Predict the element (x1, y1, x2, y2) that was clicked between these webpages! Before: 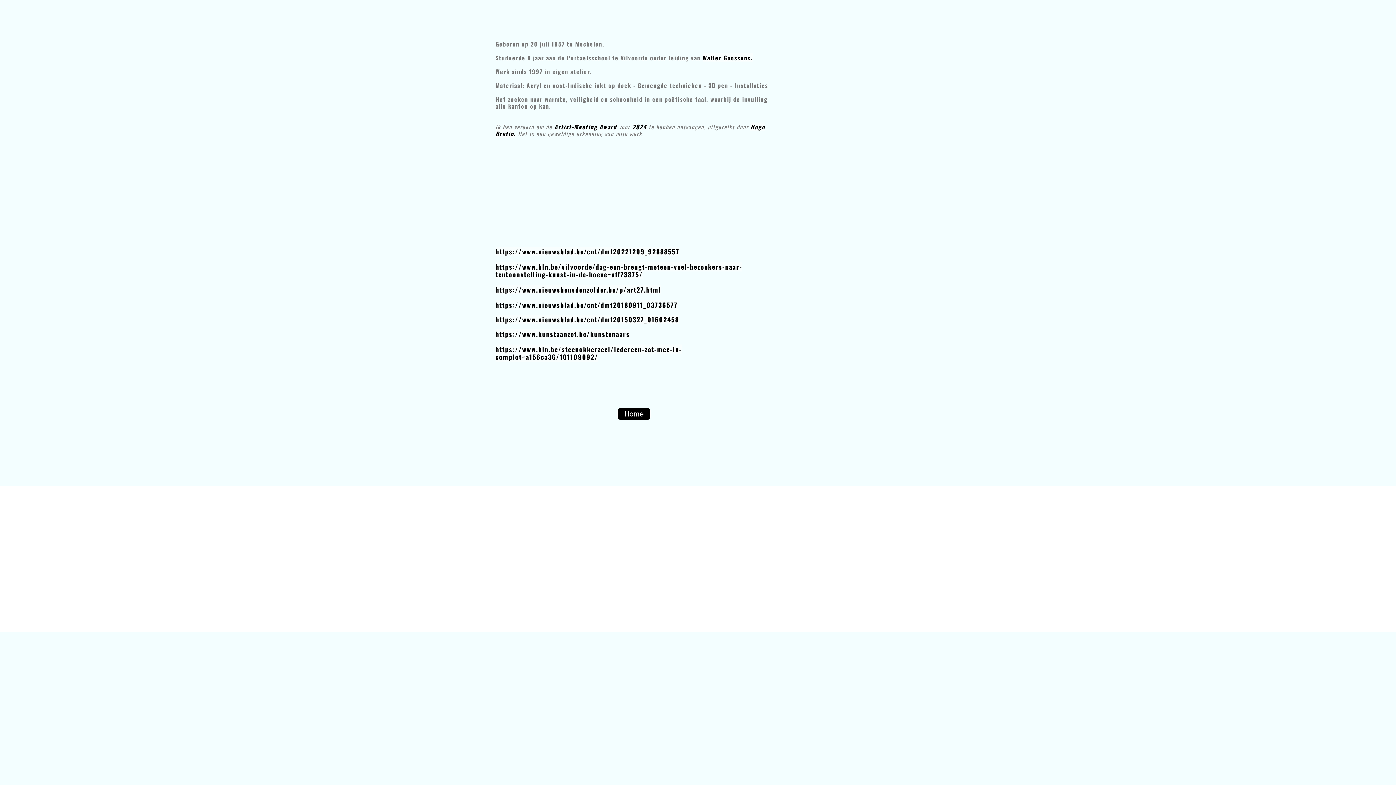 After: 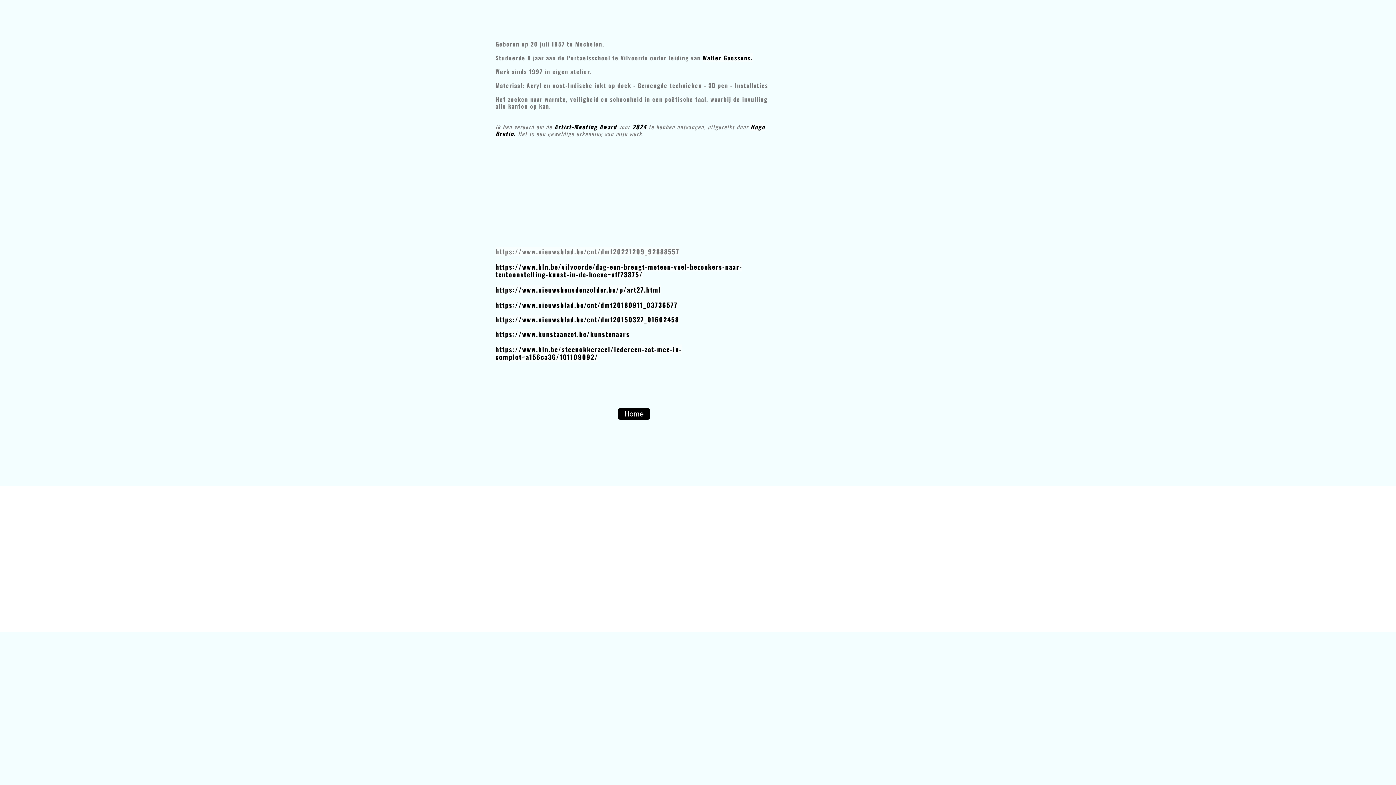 Action: bbox: (495, 246, 679, 256) label: https://www.nieuwsblad.be/cnt/dmf20221209_92888557